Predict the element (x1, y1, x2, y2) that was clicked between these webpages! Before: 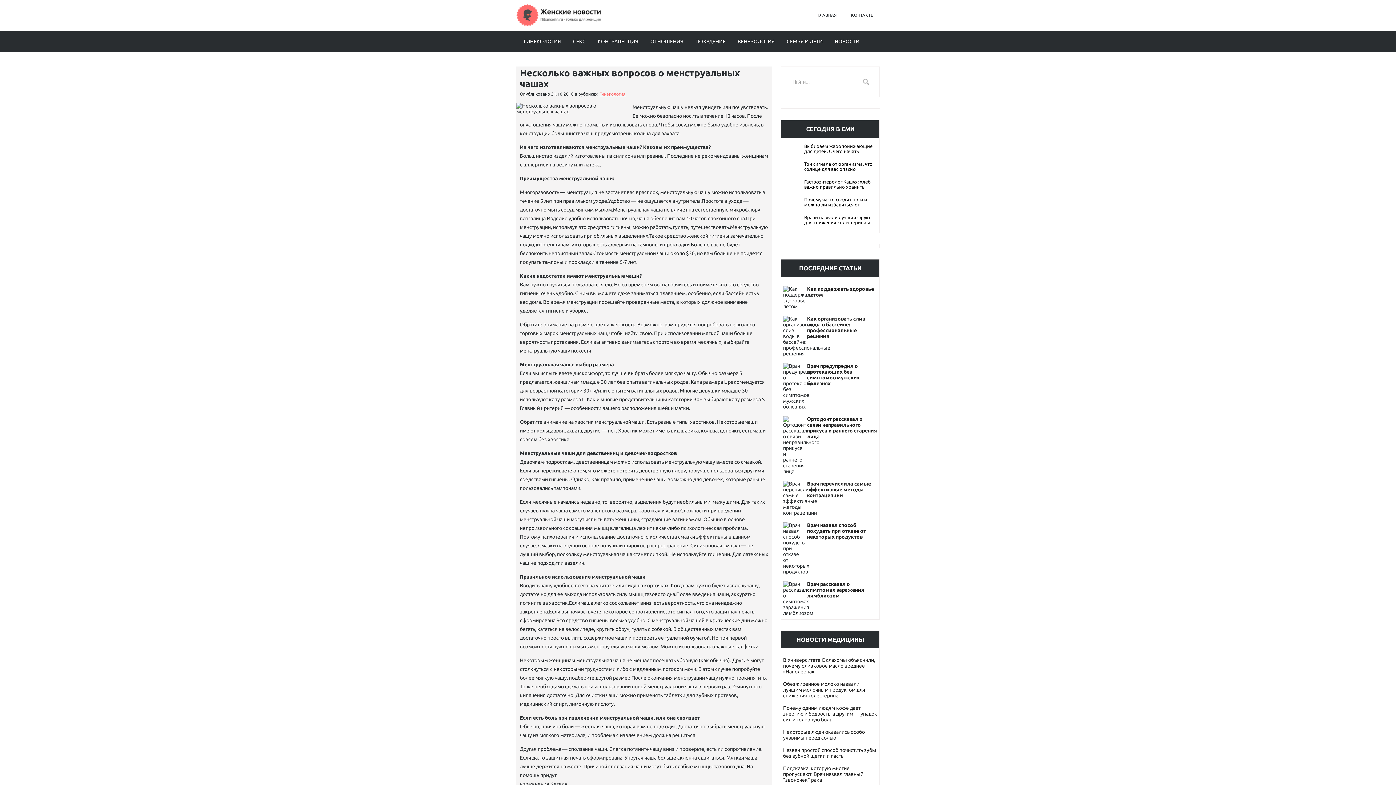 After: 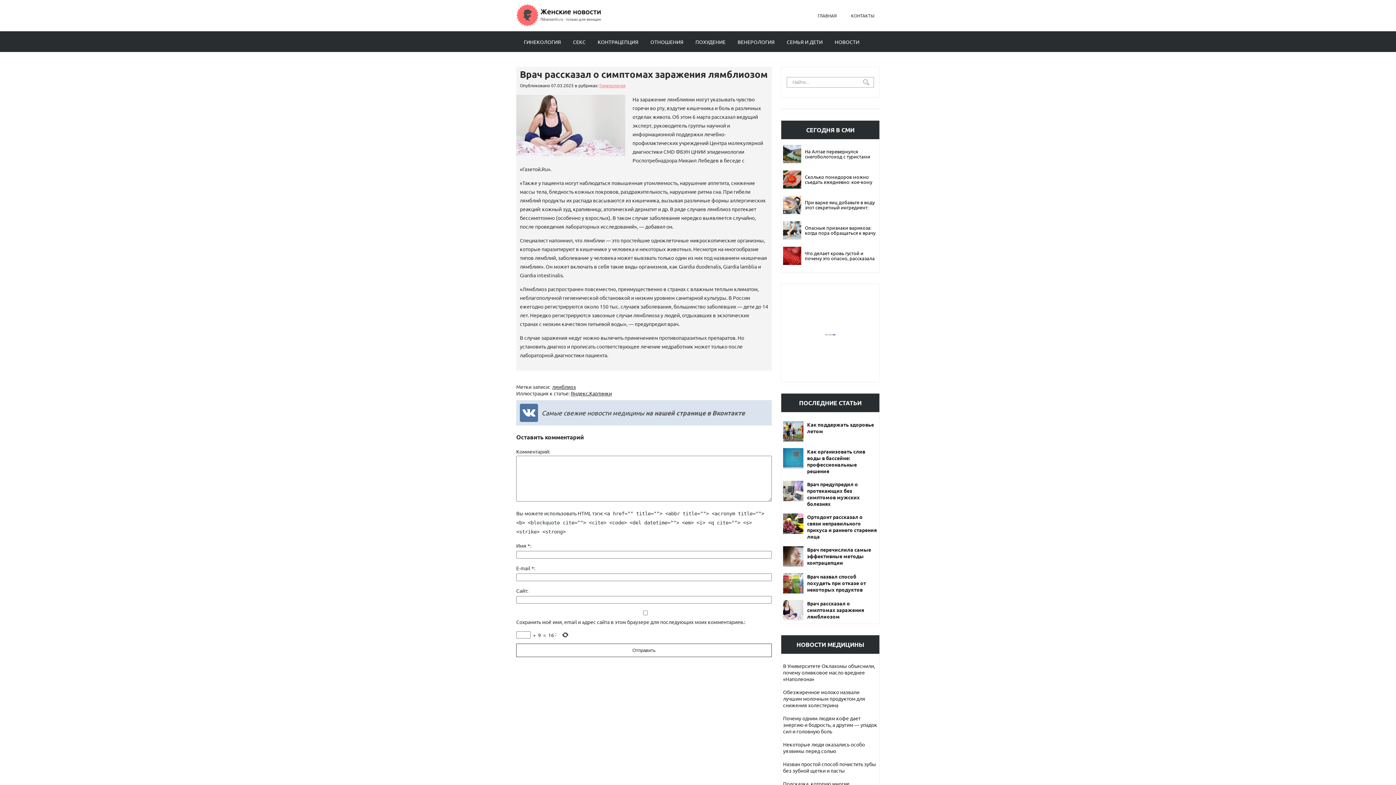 Action: bbox: (807, 581, 864, 598) label: Врач рассказал о симптомах заражения лямблиозом